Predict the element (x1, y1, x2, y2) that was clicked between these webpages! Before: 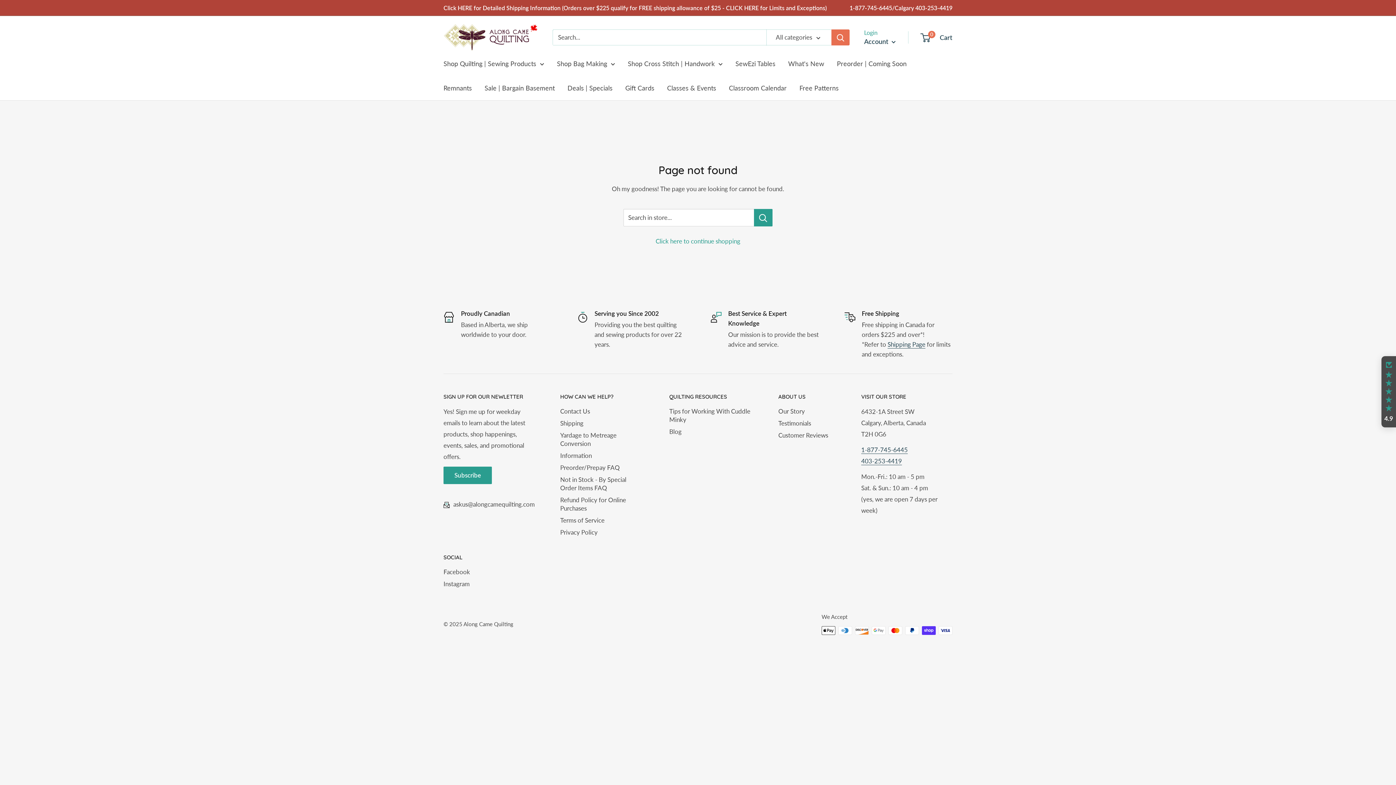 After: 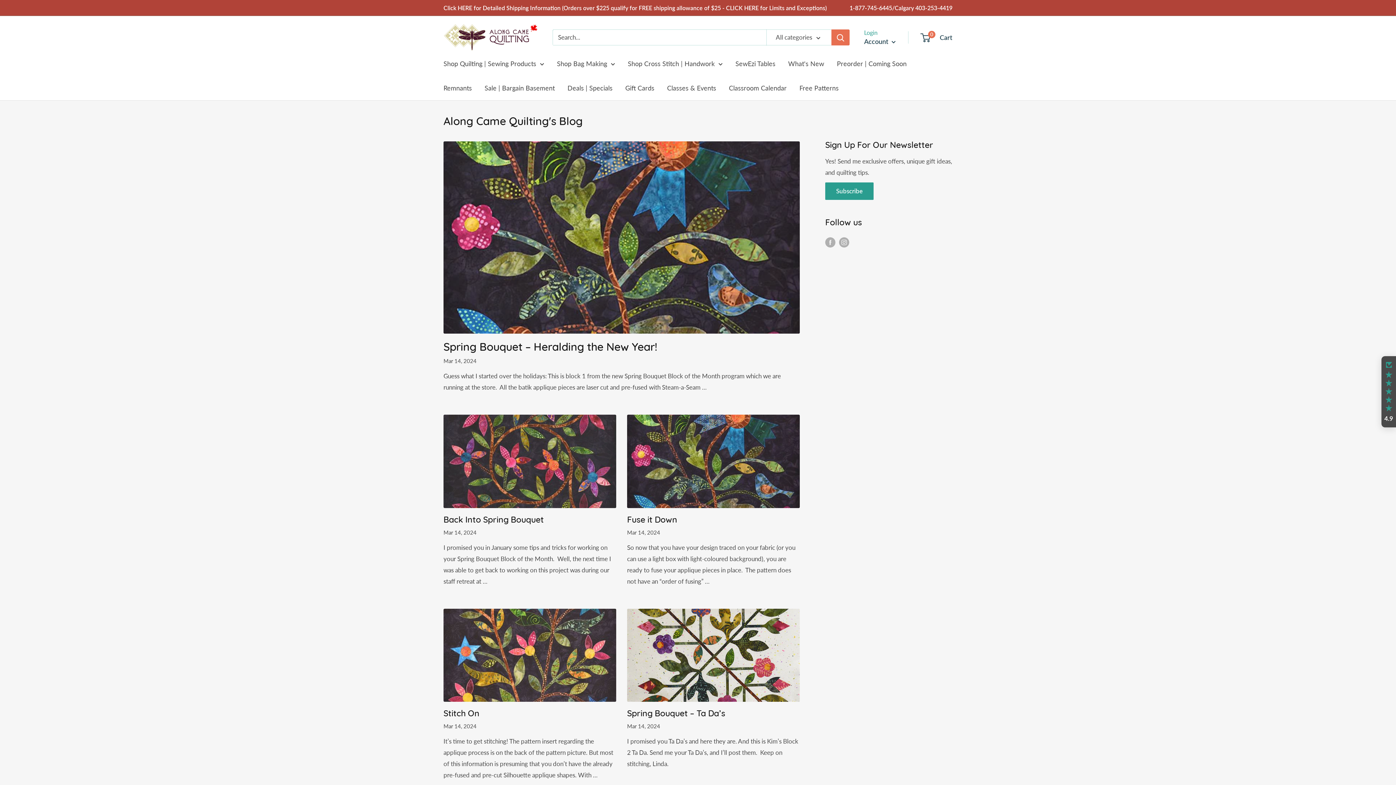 Action: label: Blog bbox: (669, 425, 753, 437)